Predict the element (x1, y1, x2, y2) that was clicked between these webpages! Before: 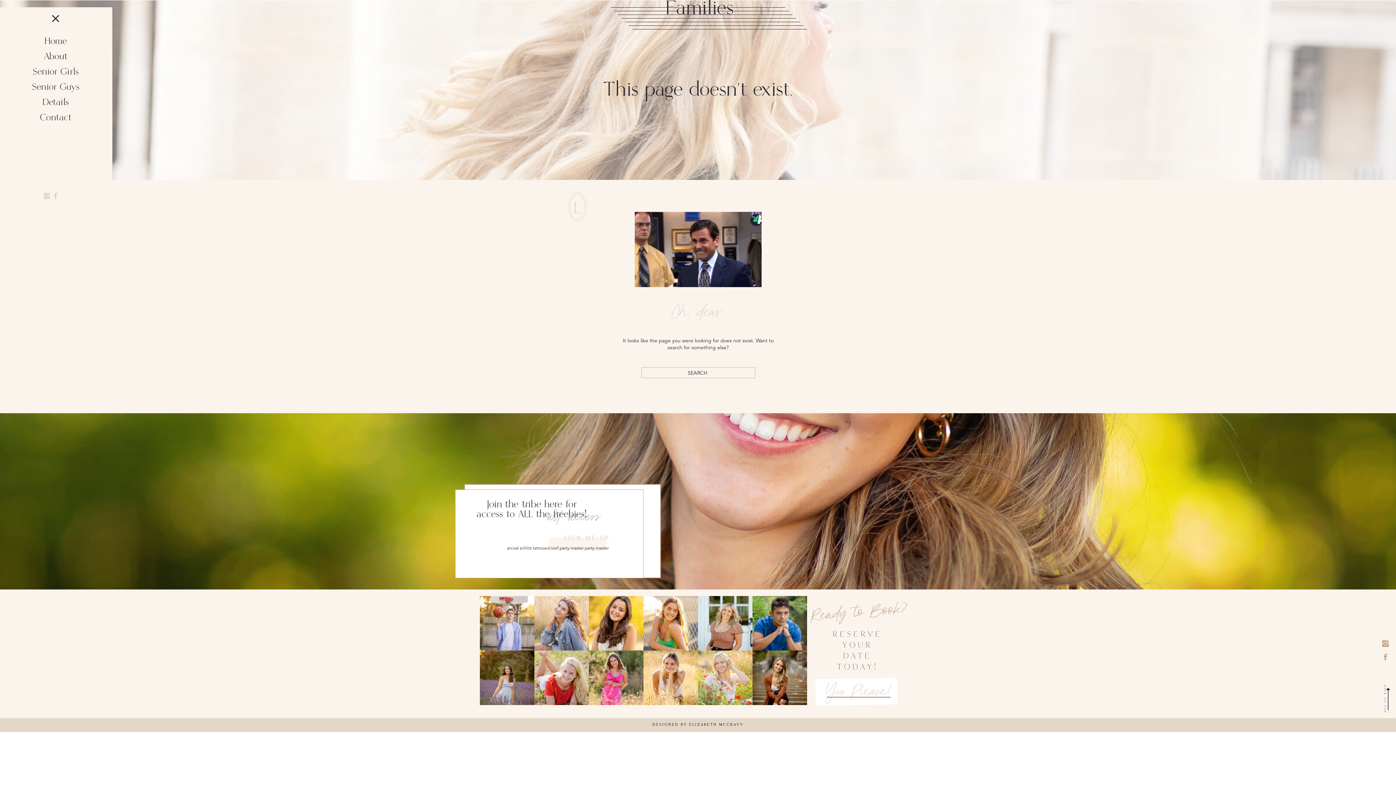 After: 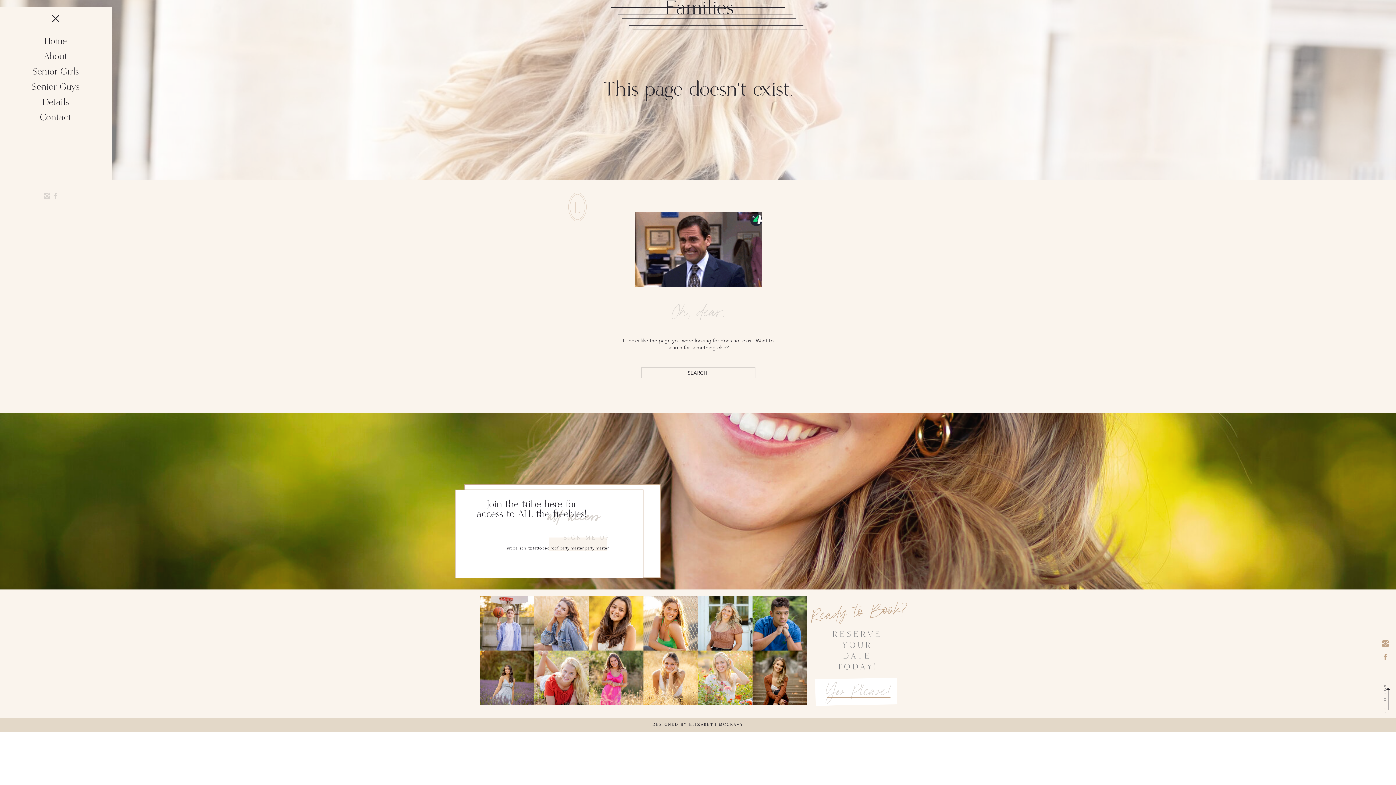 Action: bbox: (561, 534, 613, 541) label: SIGN ME UP